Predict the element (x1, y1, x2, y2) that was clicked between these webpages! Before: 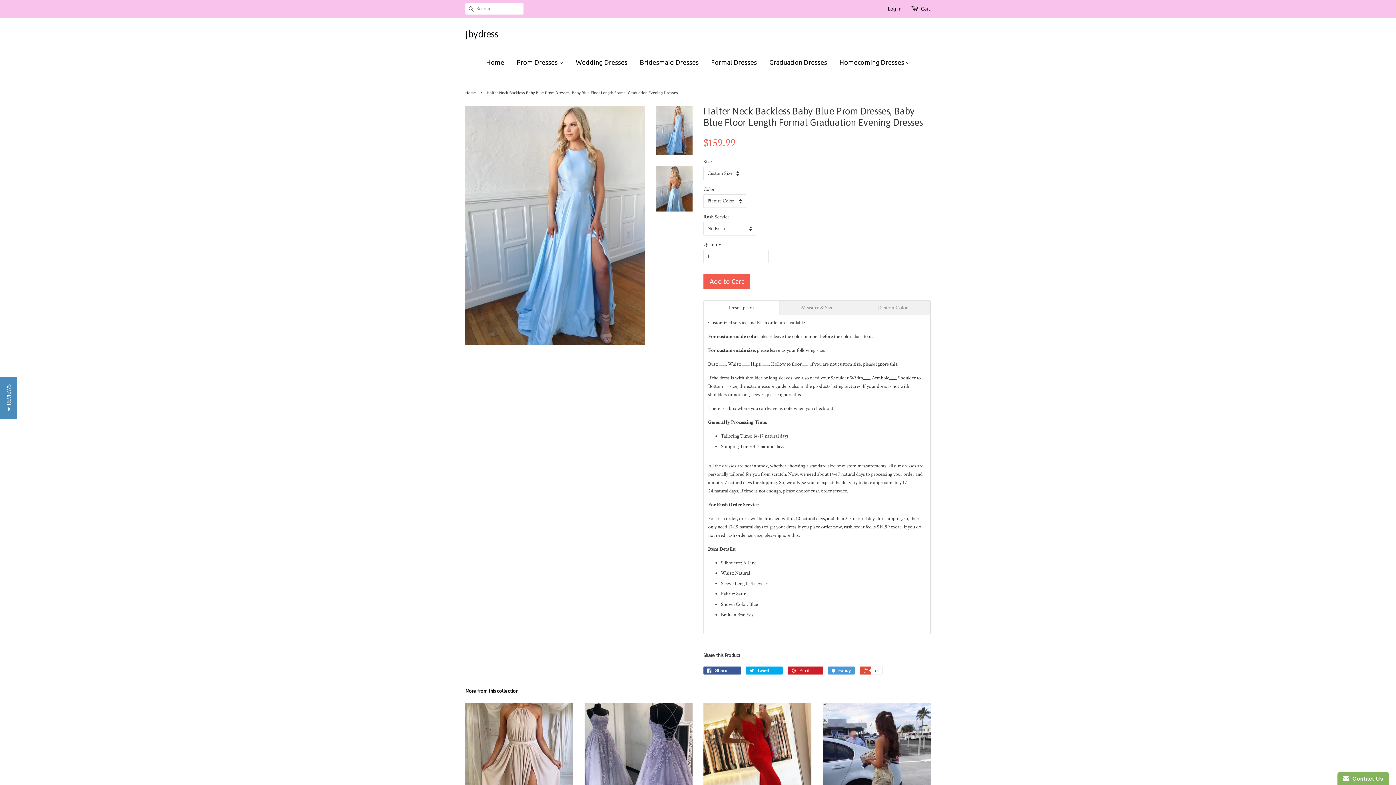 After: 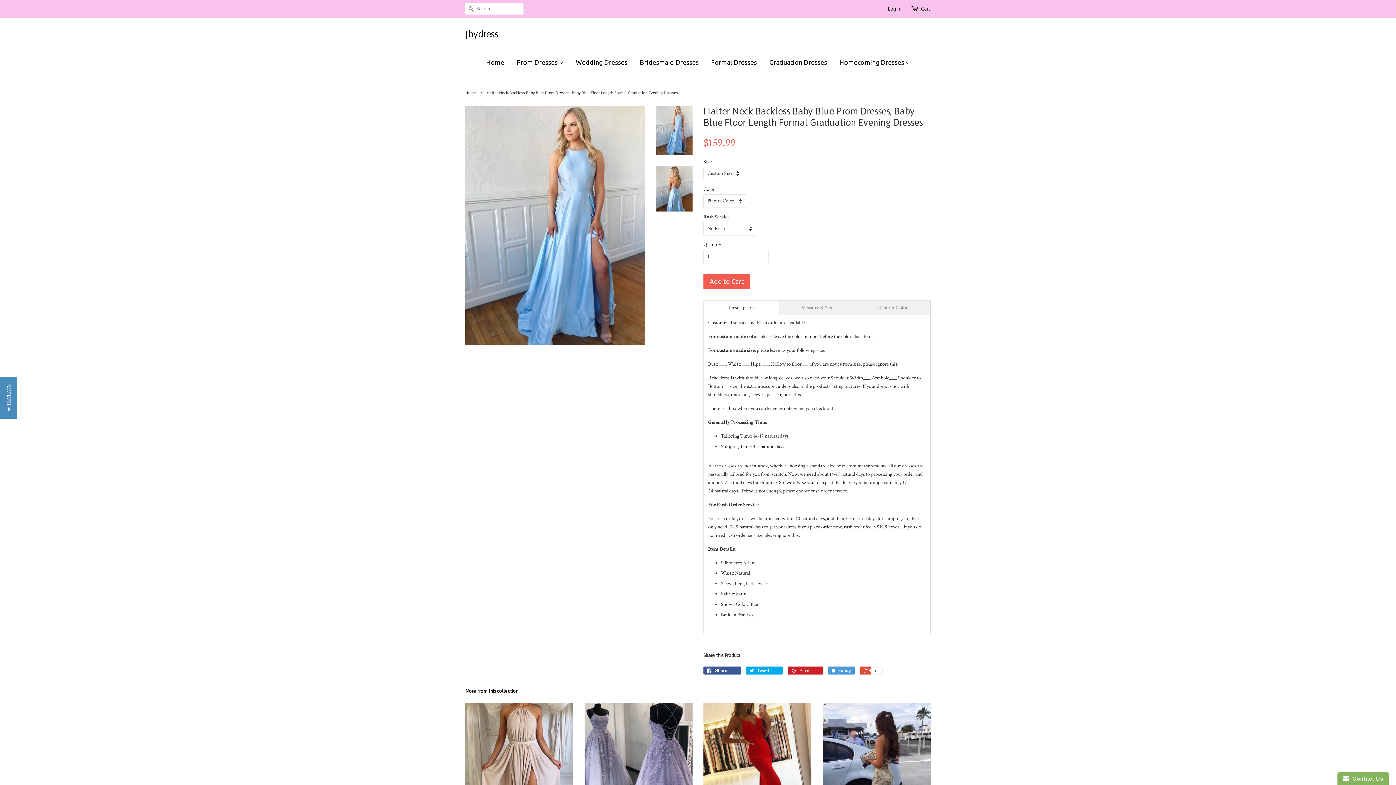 Action: bbox: (656, 105, 692, 154)